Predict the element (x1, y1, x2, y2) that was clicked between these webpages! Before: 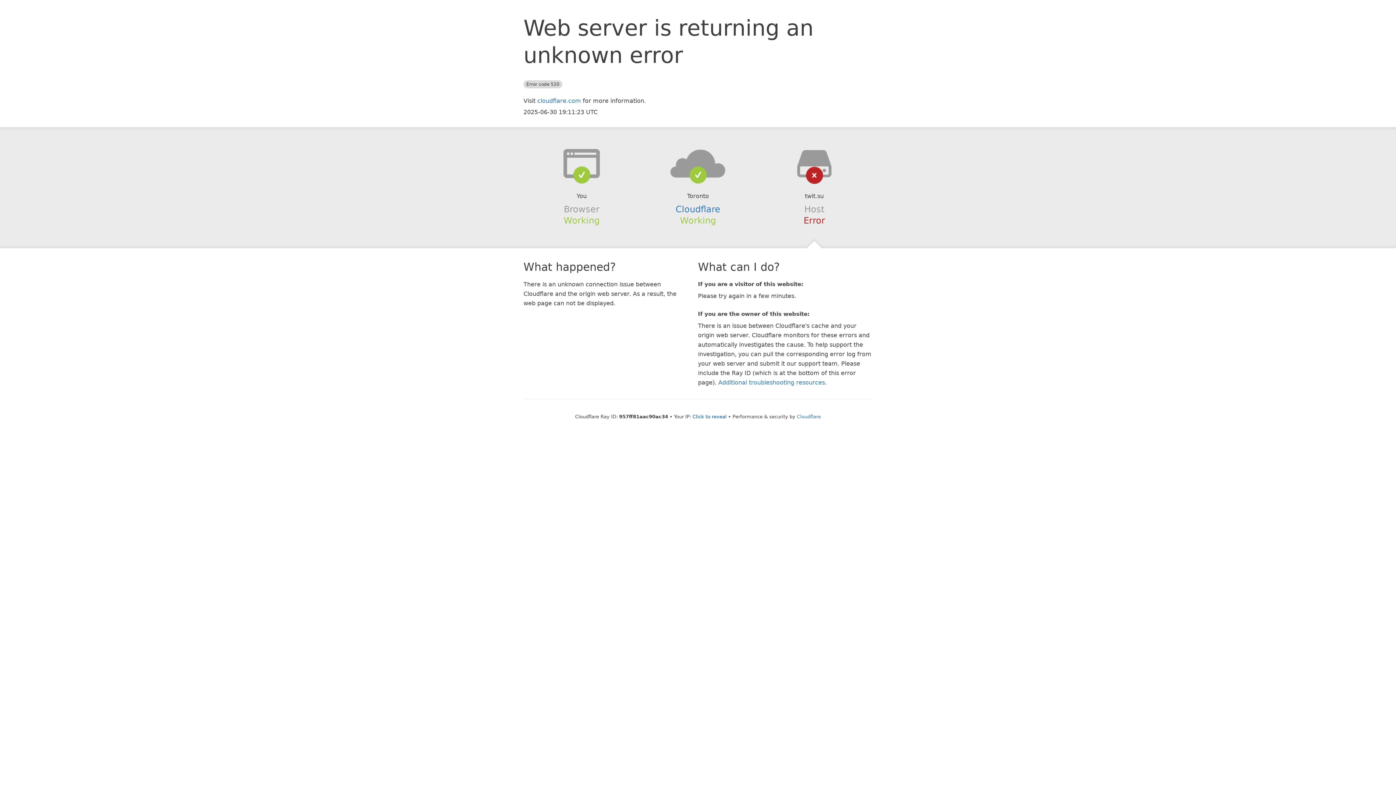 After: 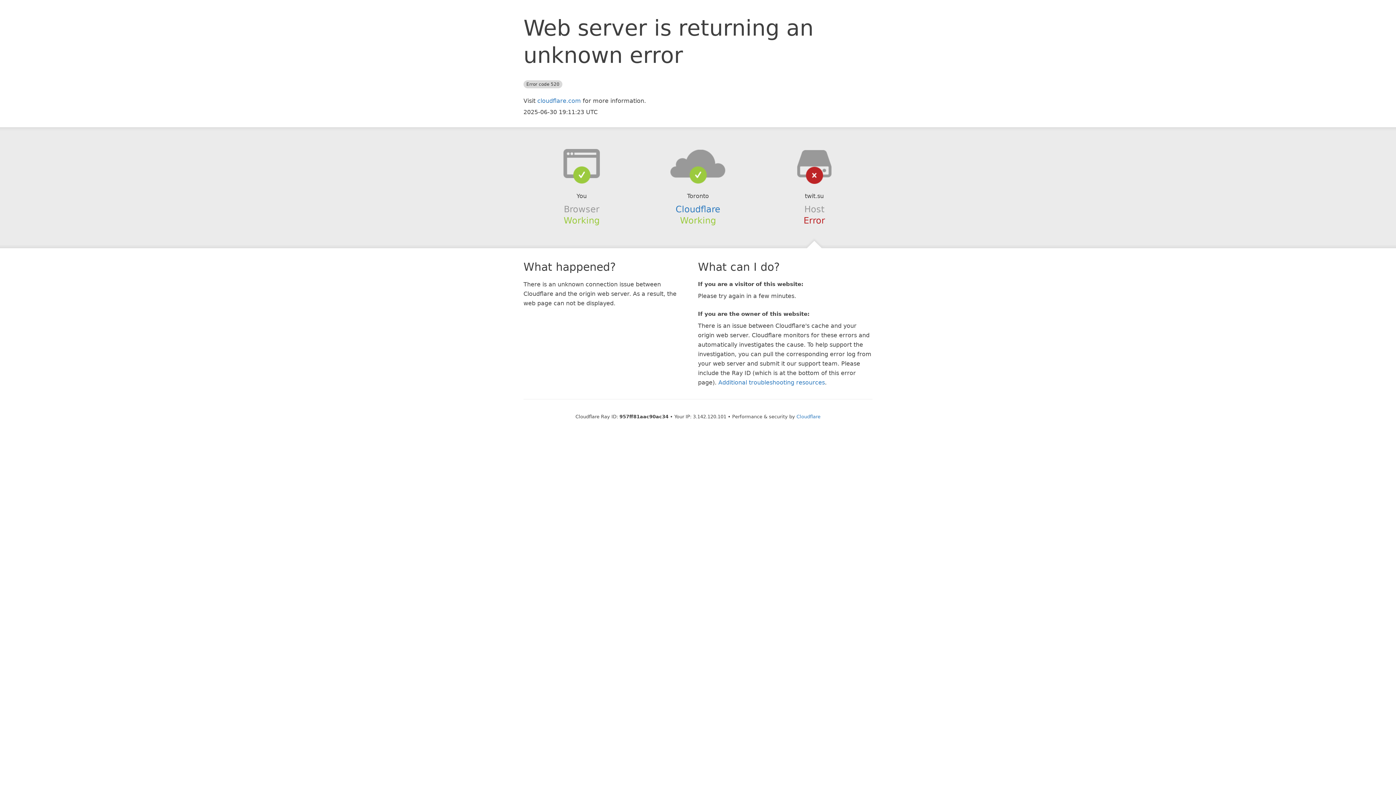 Action: bbox: (692, 414, 726, 419) label: Click to reveal